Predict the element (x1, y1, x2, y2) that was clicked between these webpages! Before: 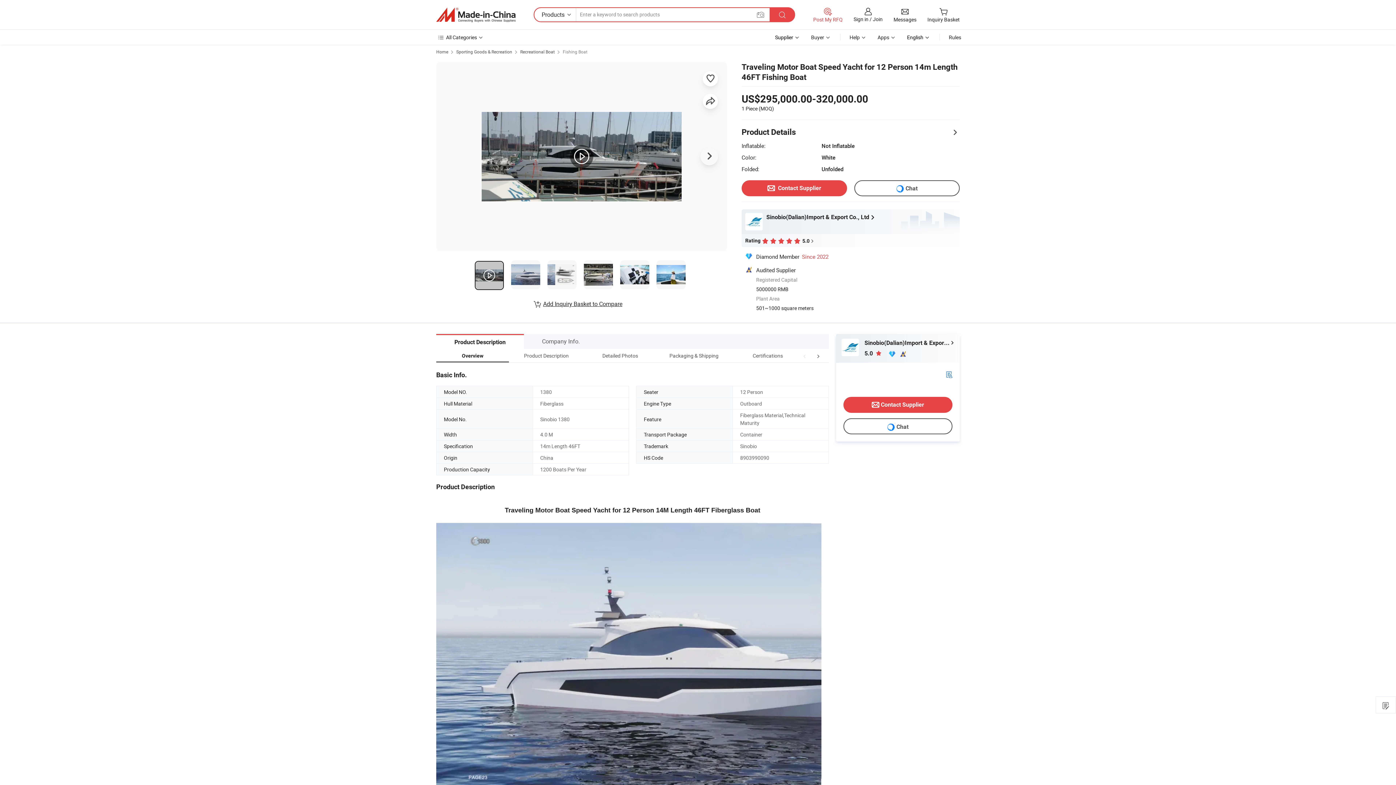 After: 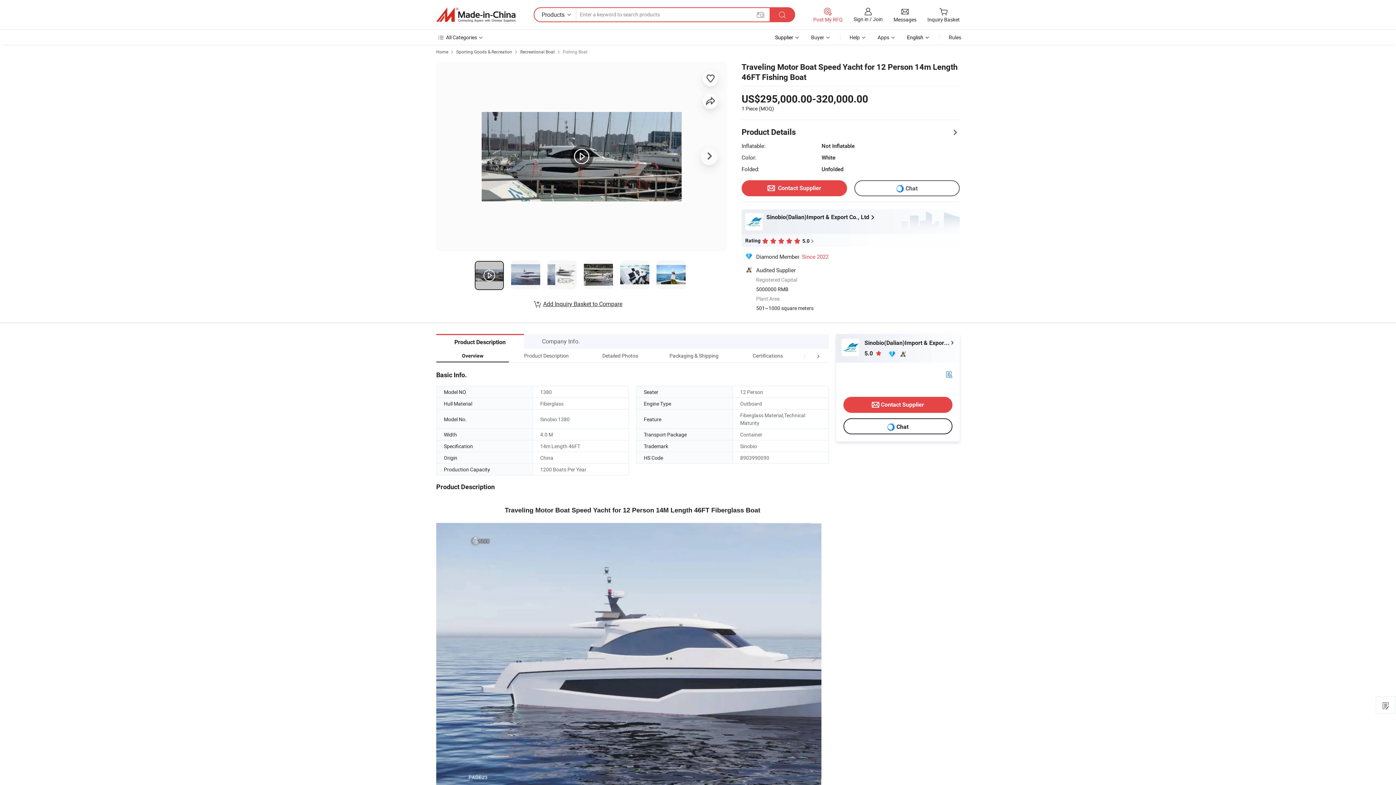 Action: label: Chat bbox: (887, 422, 908, 431)